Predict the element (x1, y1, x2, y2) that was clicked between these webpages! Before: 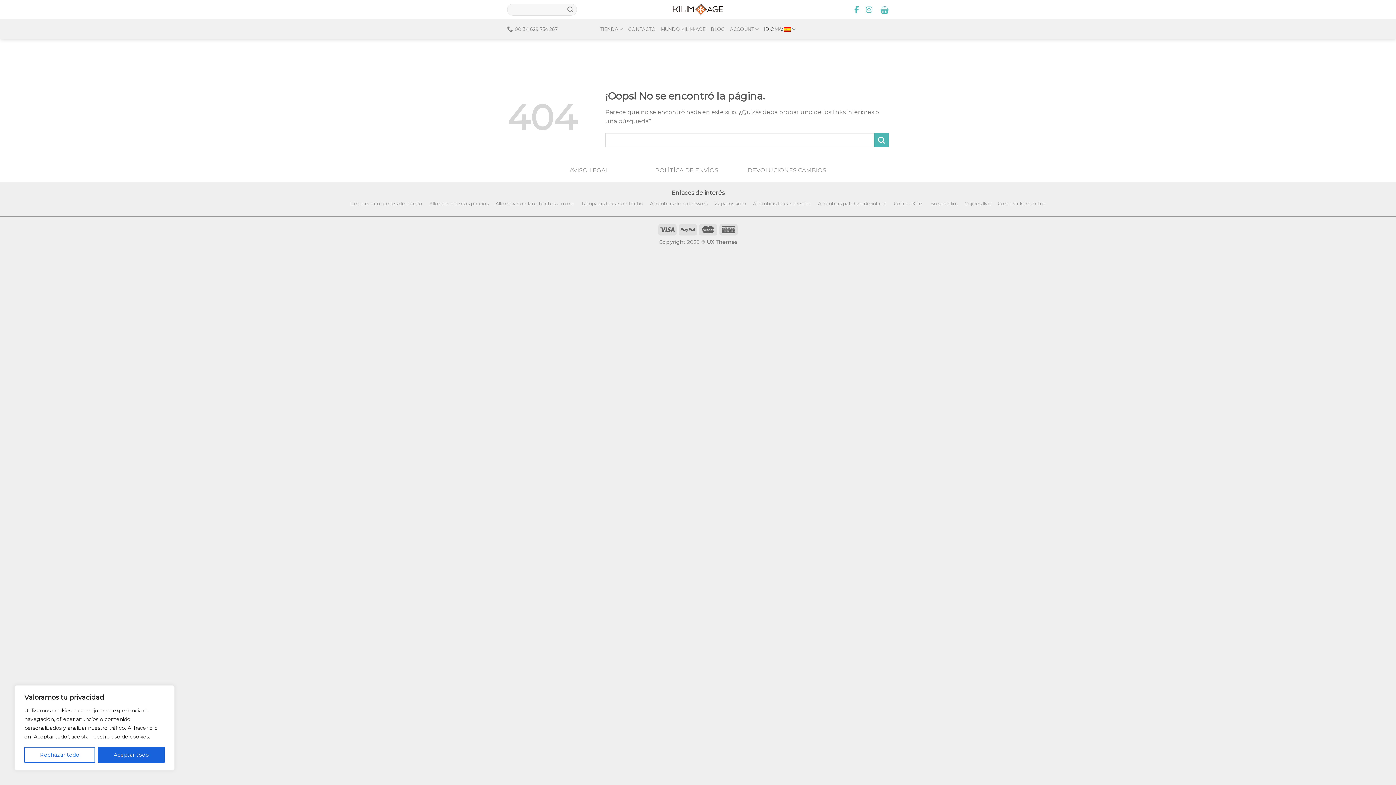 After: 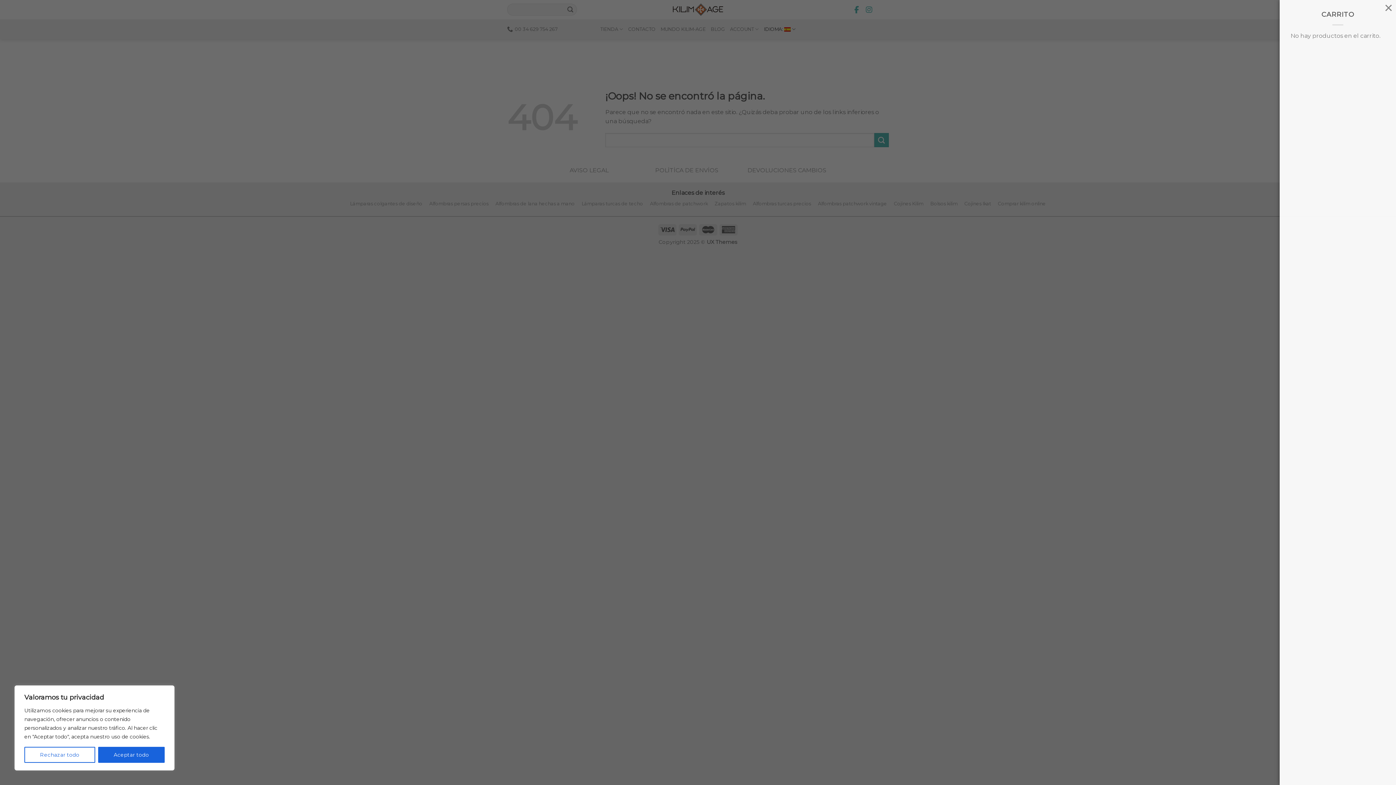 Action: bbox: (880, 1, 889, 17)